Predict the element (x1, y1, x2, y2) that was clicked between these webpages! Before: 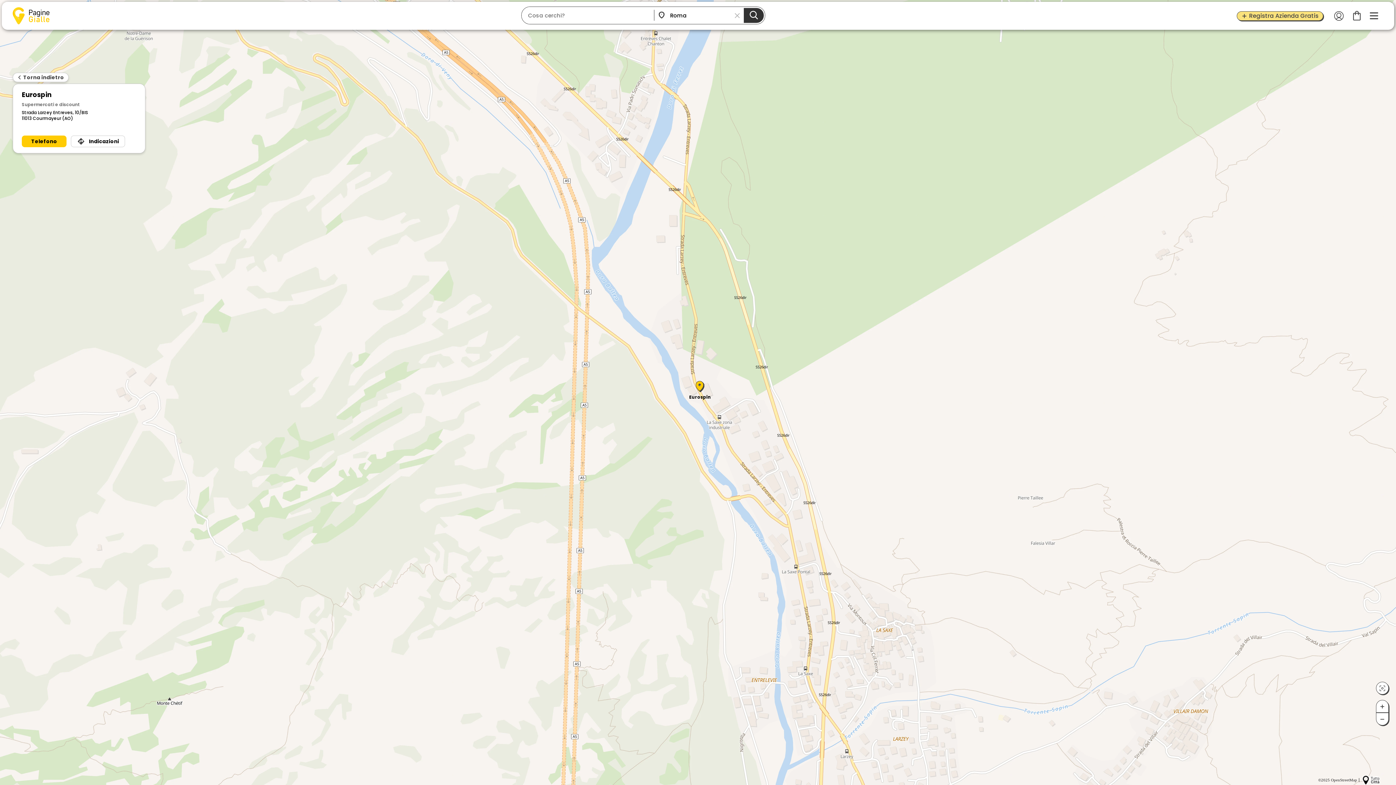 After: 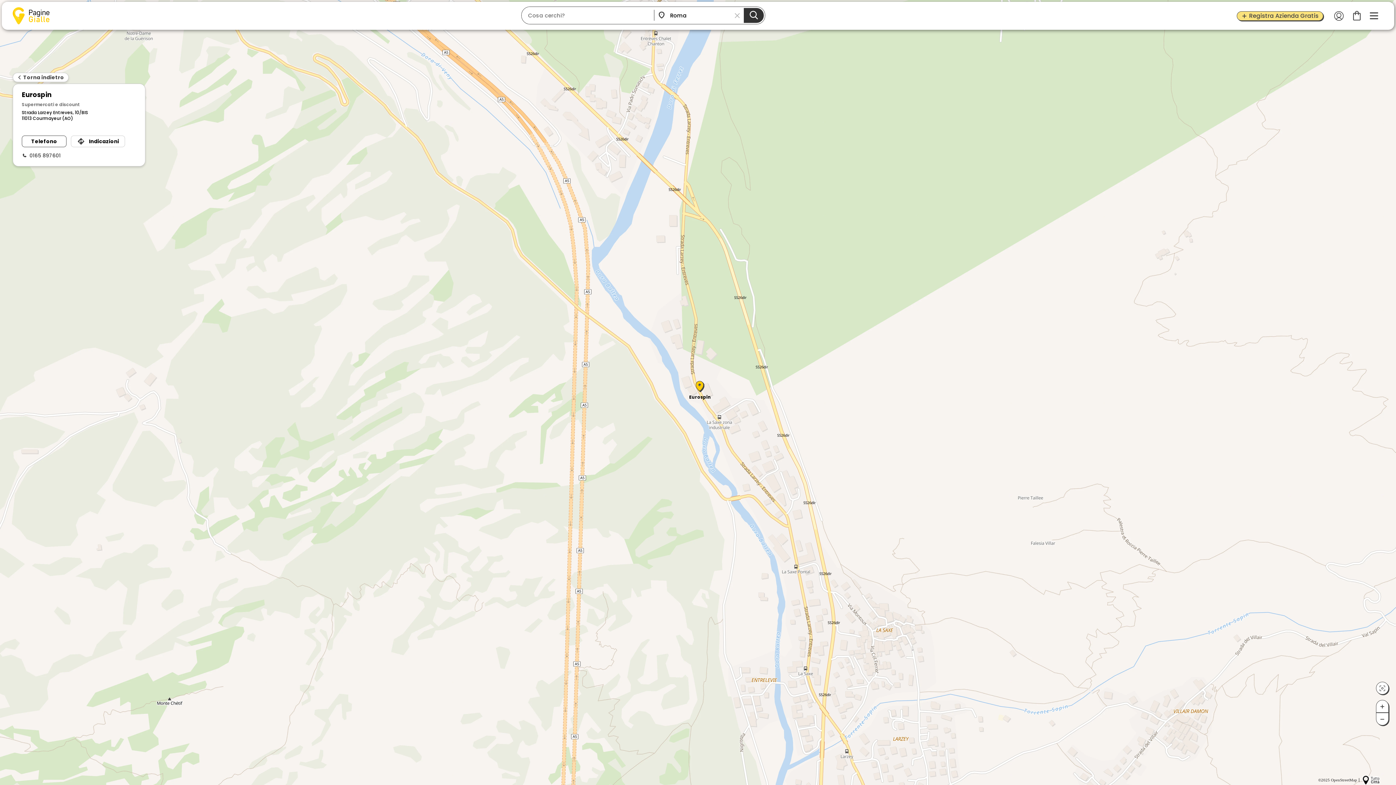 Action: bbox: (21, 135, 66, 147) label: Telefono